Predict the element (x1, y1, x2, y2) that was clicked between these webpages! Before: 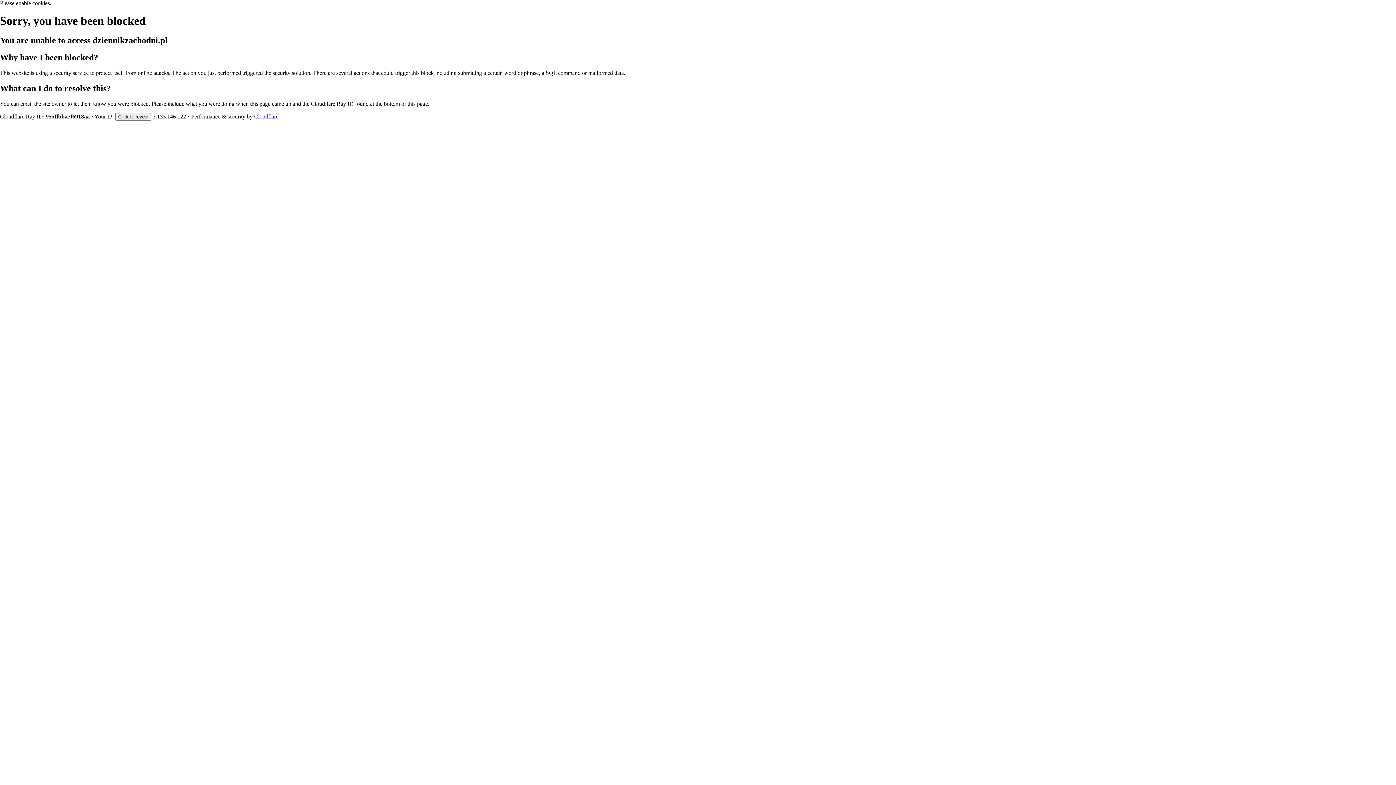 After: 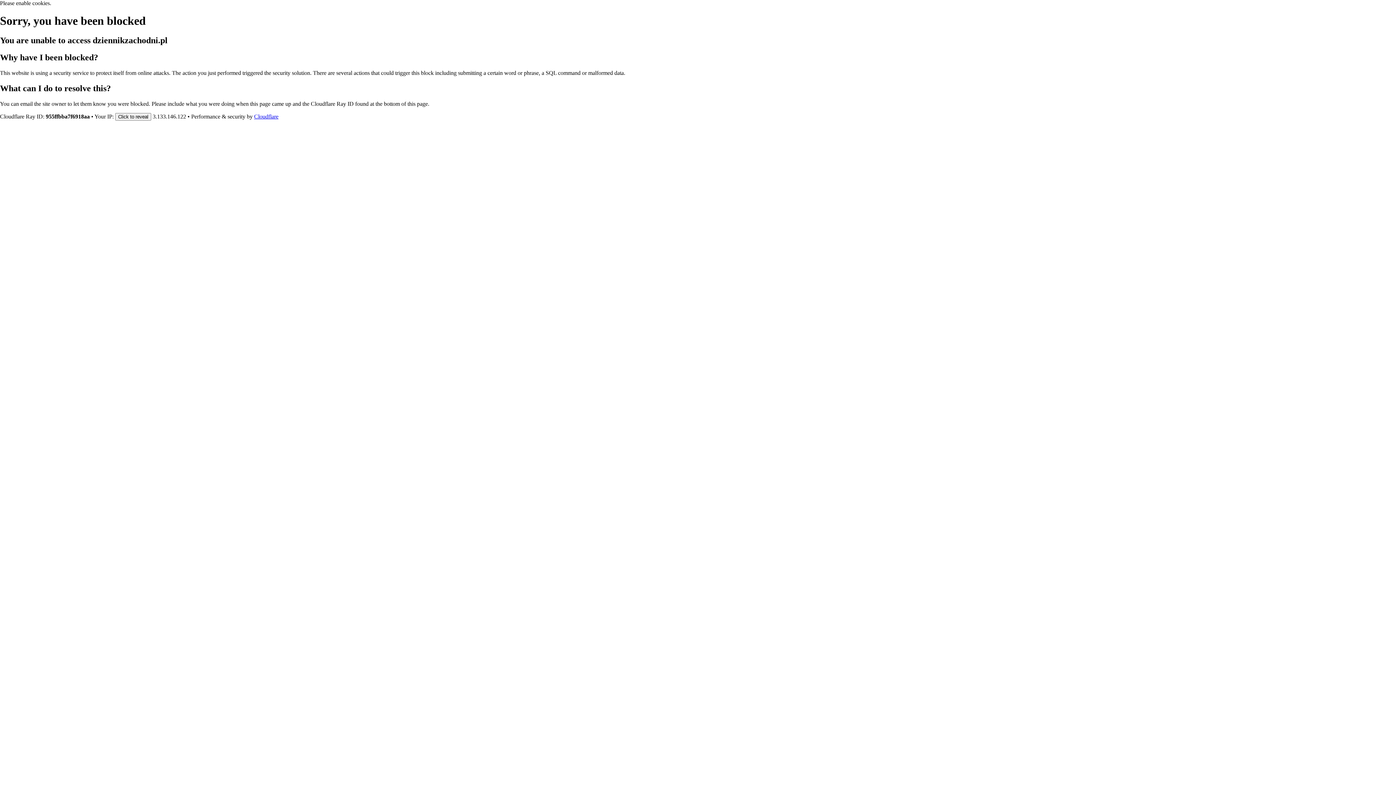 Action: label: Cloudflare bbox: (254, 113, 278, 119)